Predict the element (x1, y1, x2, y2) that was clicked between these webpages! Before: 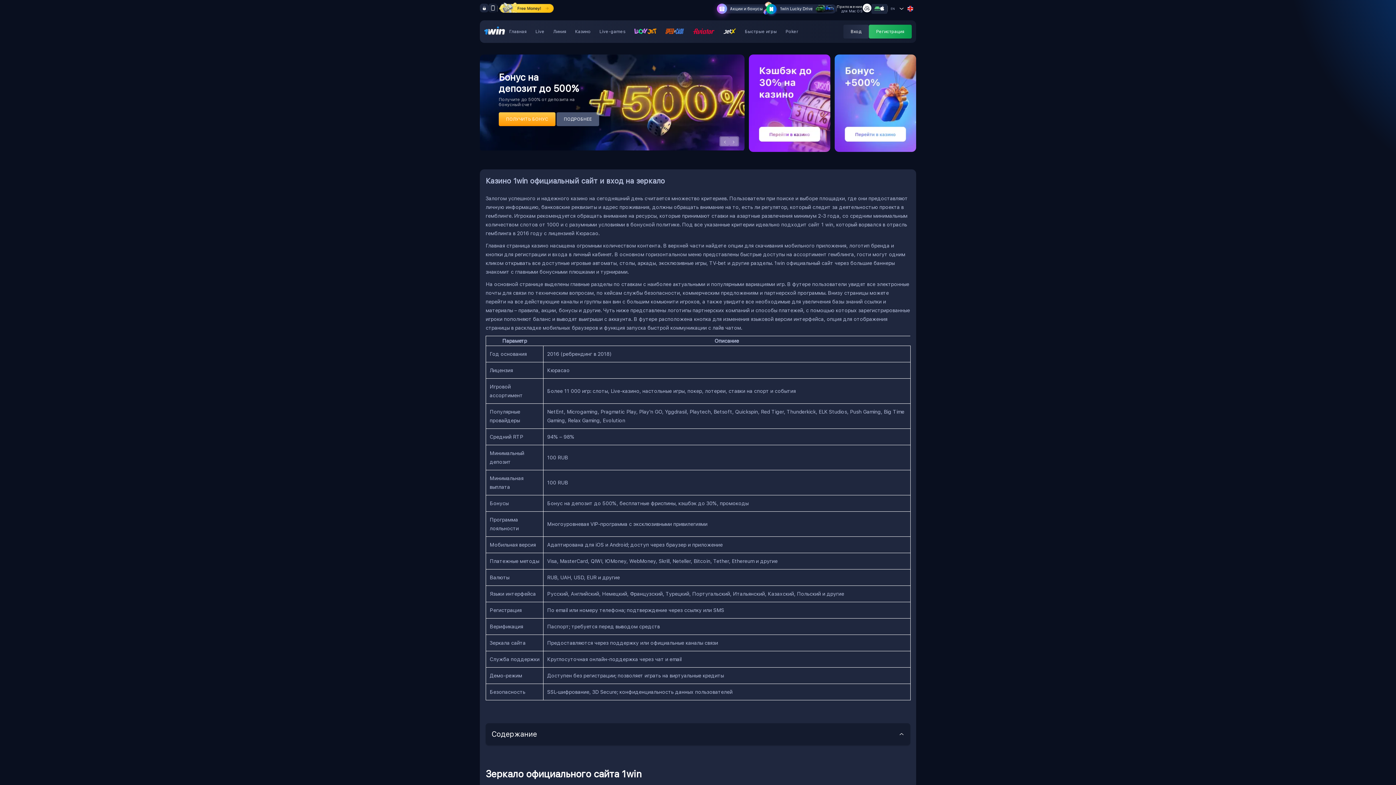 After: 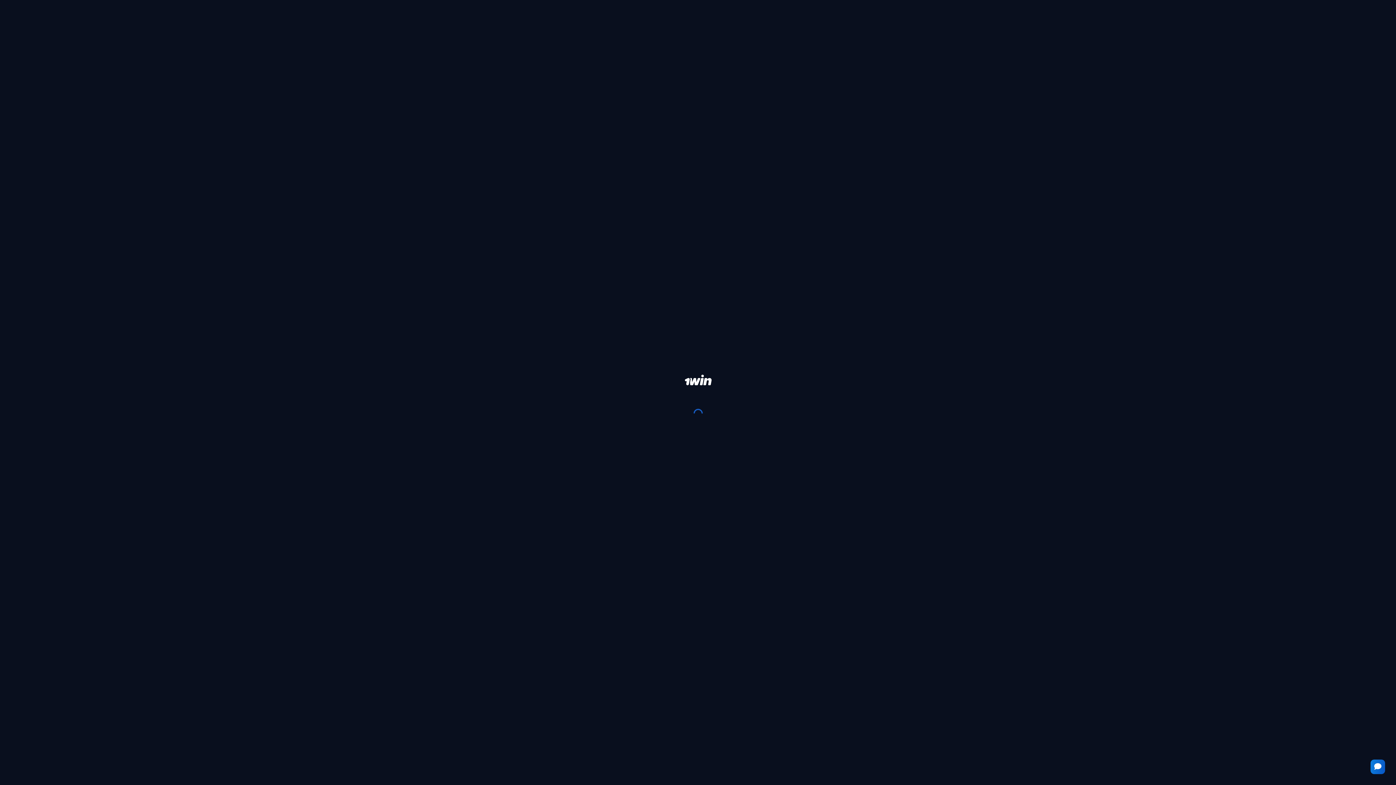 Action: bbox: (665, 28, 684, 35)